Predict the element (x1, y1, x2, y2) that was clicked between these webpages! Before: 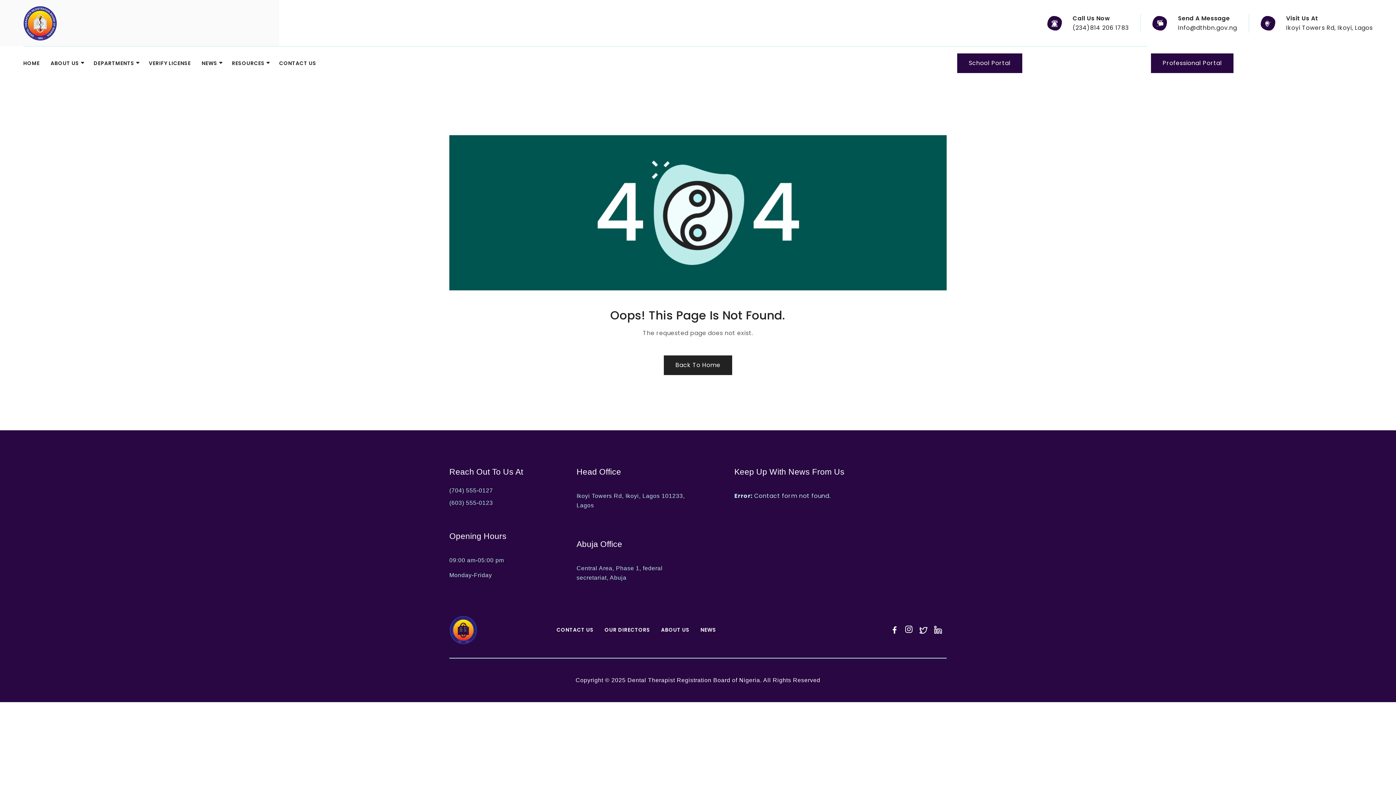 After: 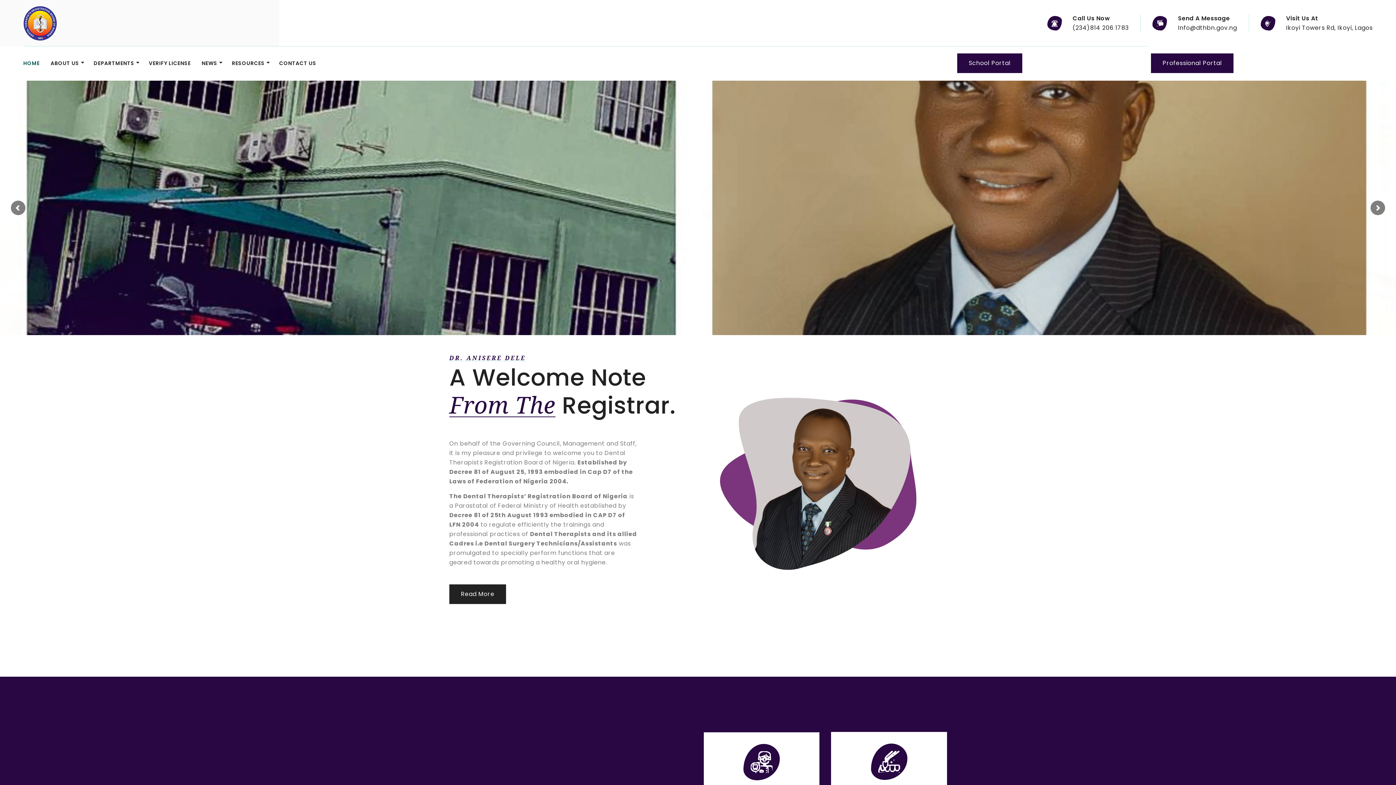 Action: bbox: (664, 355, 732, 375) label: Back To Home